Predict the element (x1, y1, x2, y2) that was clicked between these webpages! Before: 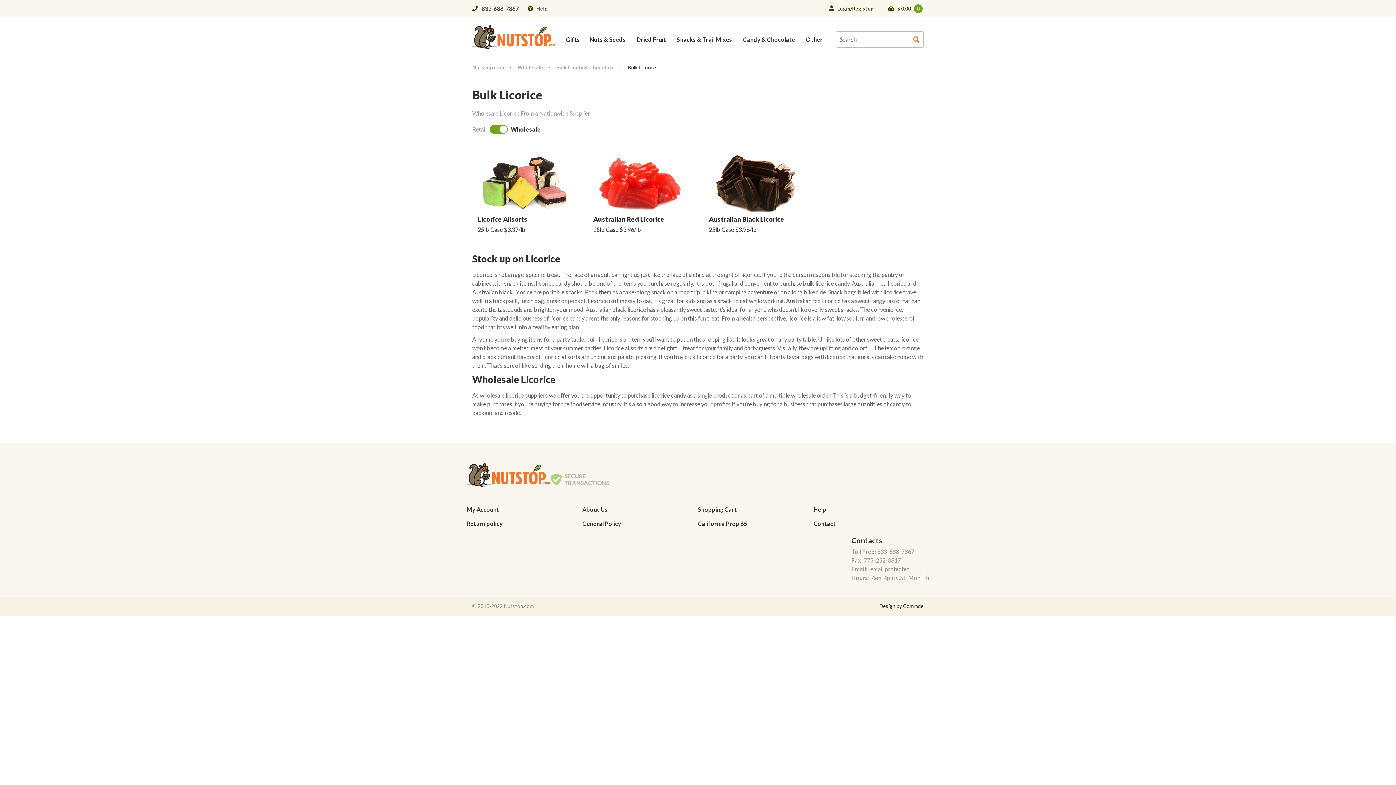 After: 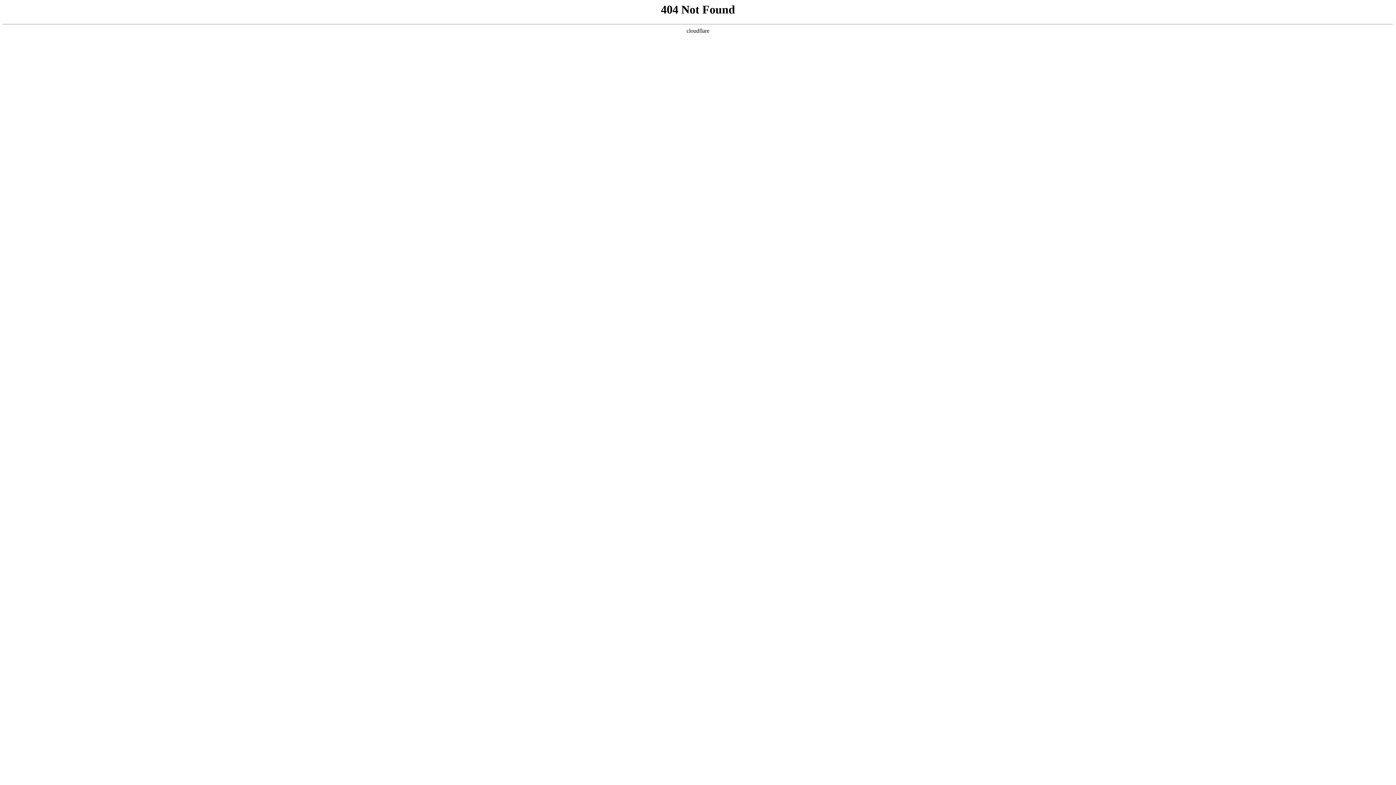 Action: label: [email protected] bbox: (868, 565, 912, 572)